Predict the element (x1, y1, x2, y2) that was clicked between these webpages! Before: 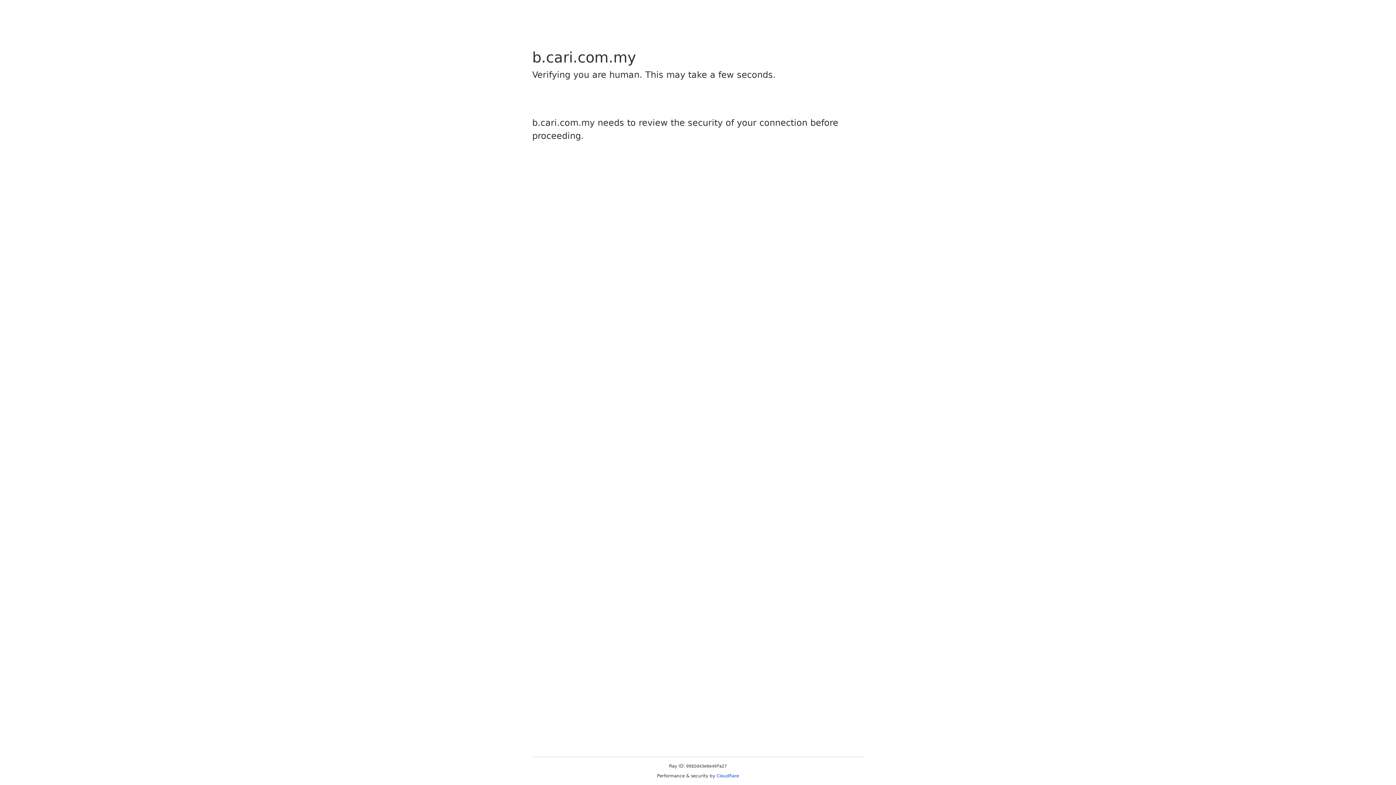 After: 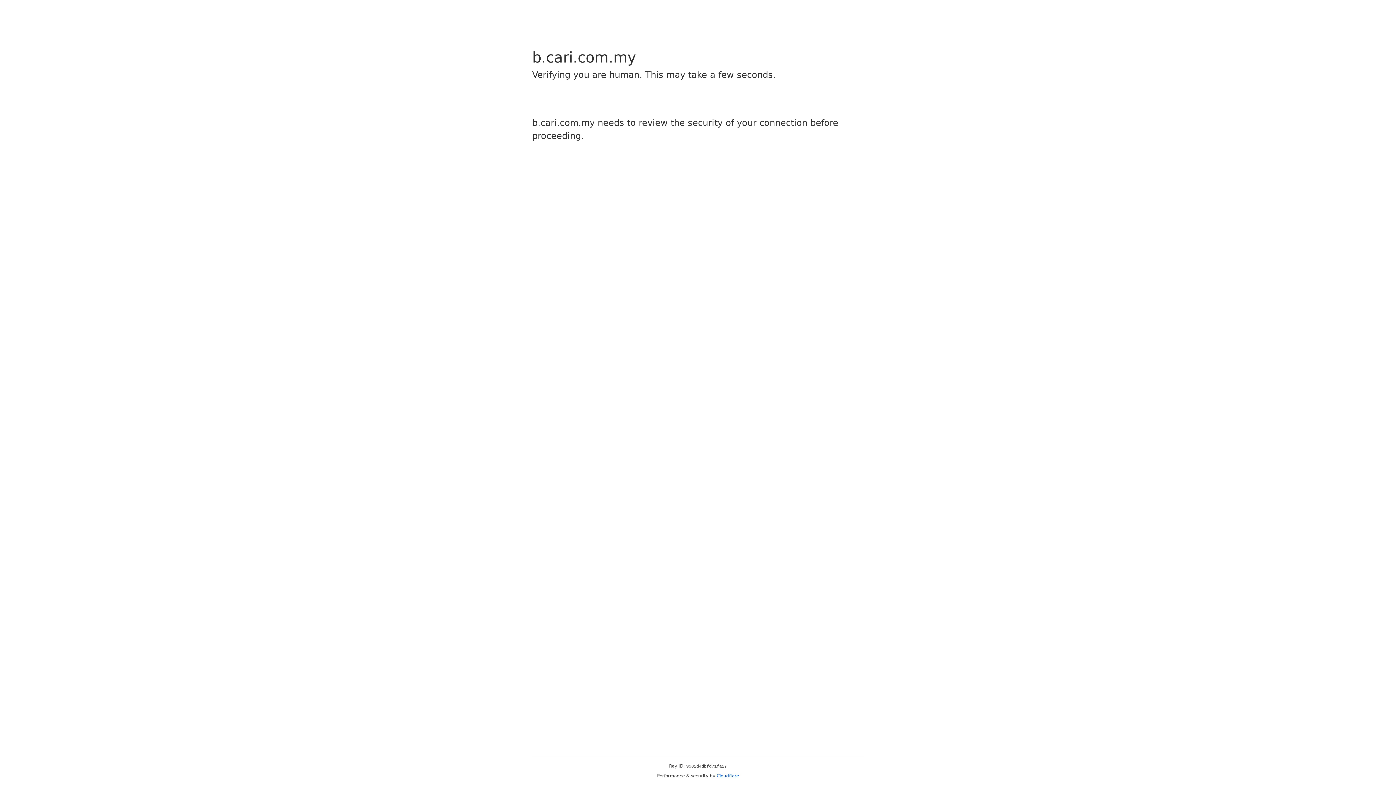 Action: bbox: (716, 773, 739, 778) label: Cloudflare